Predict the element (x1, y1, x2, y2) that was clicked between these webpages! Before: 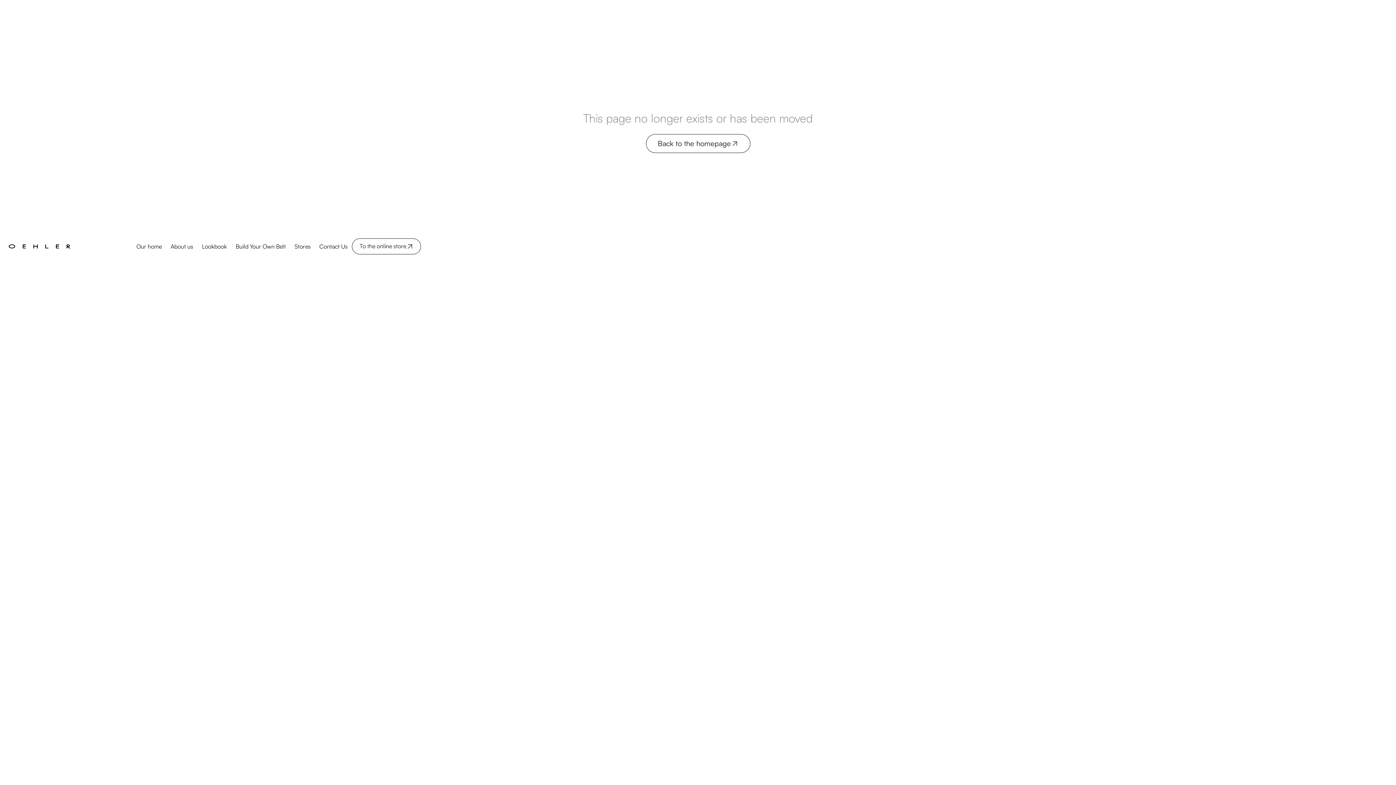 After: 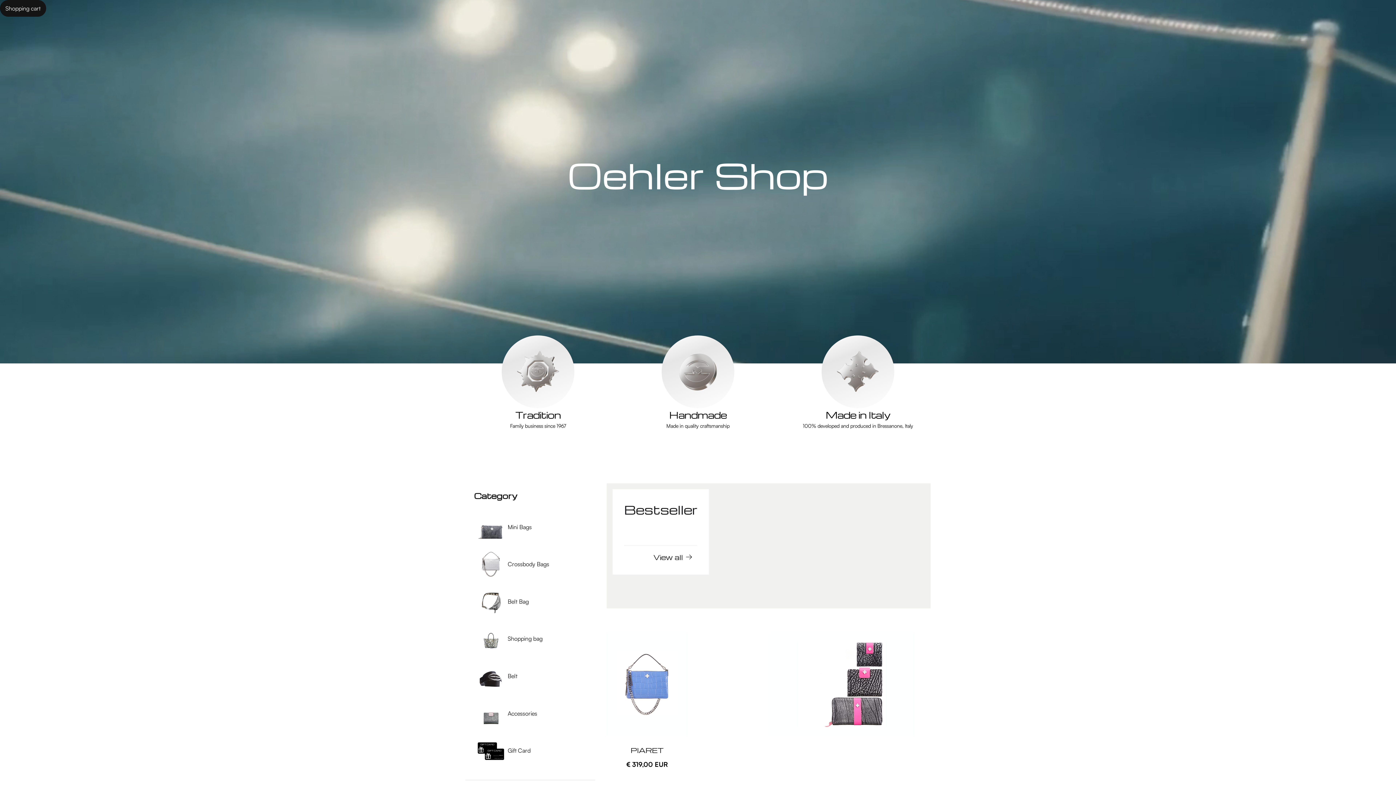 Action: bbox: (352, 238, 421, 254) label: To the online store